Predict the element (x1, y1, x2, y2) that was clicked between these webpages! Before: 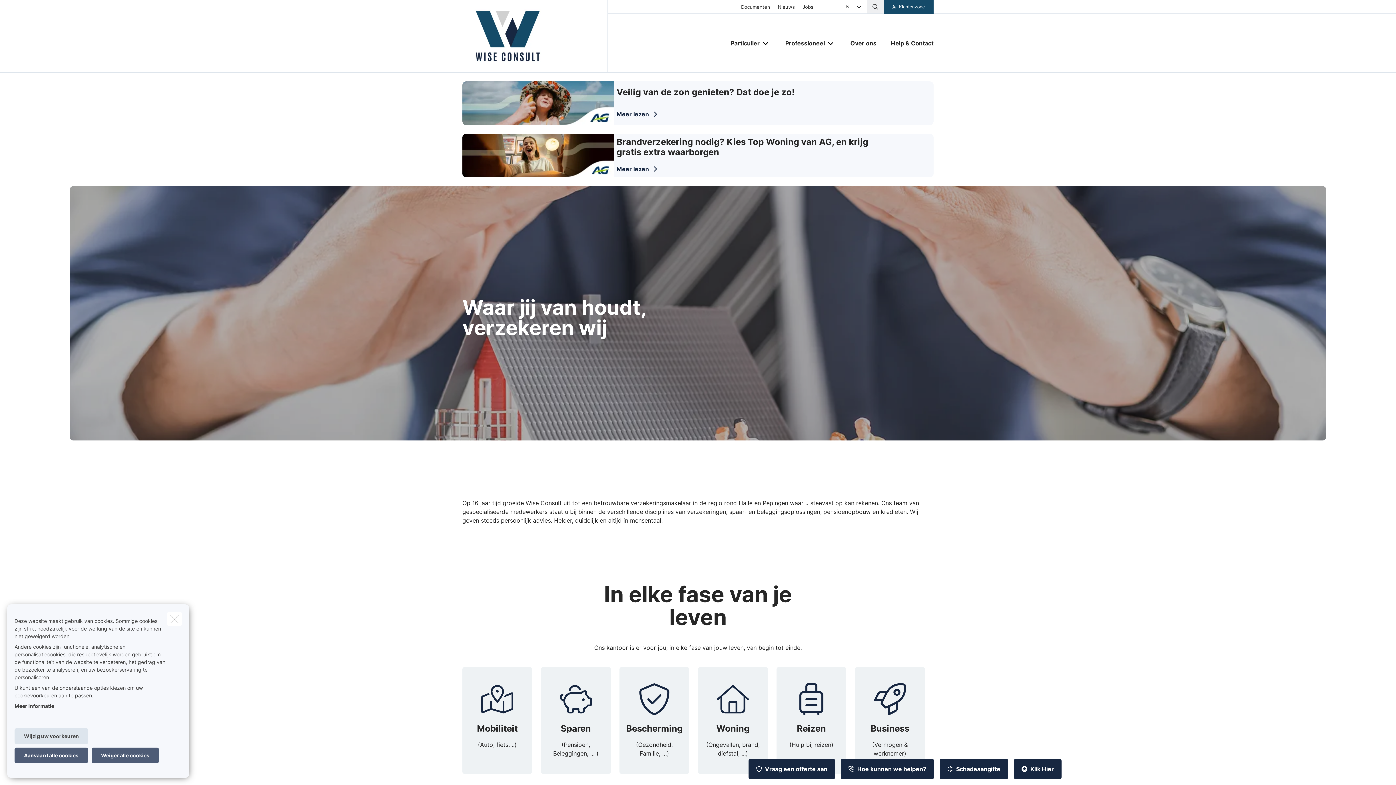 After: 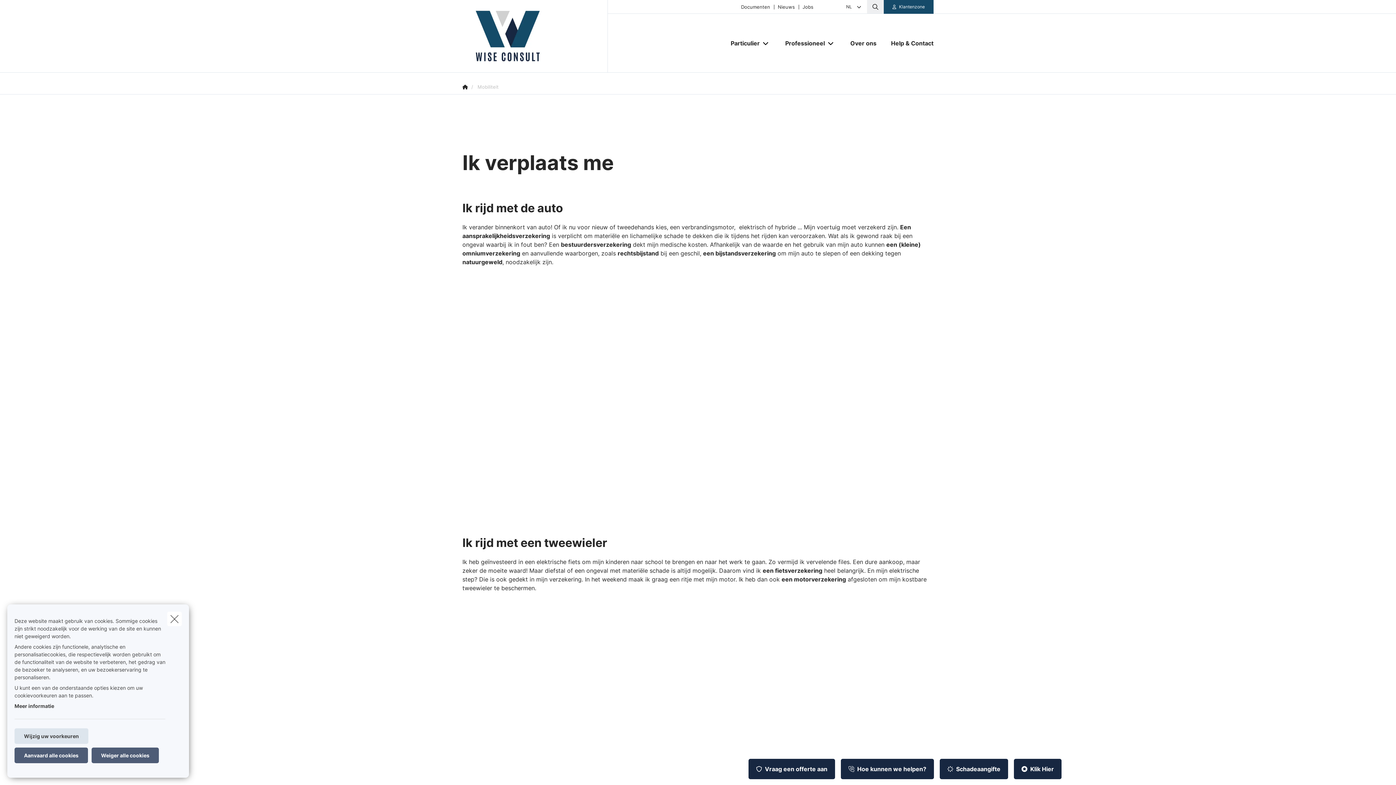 Action: bbox: (477, 724, 517, 749) label: Mobiliteit

(Auto, fiets, ..)